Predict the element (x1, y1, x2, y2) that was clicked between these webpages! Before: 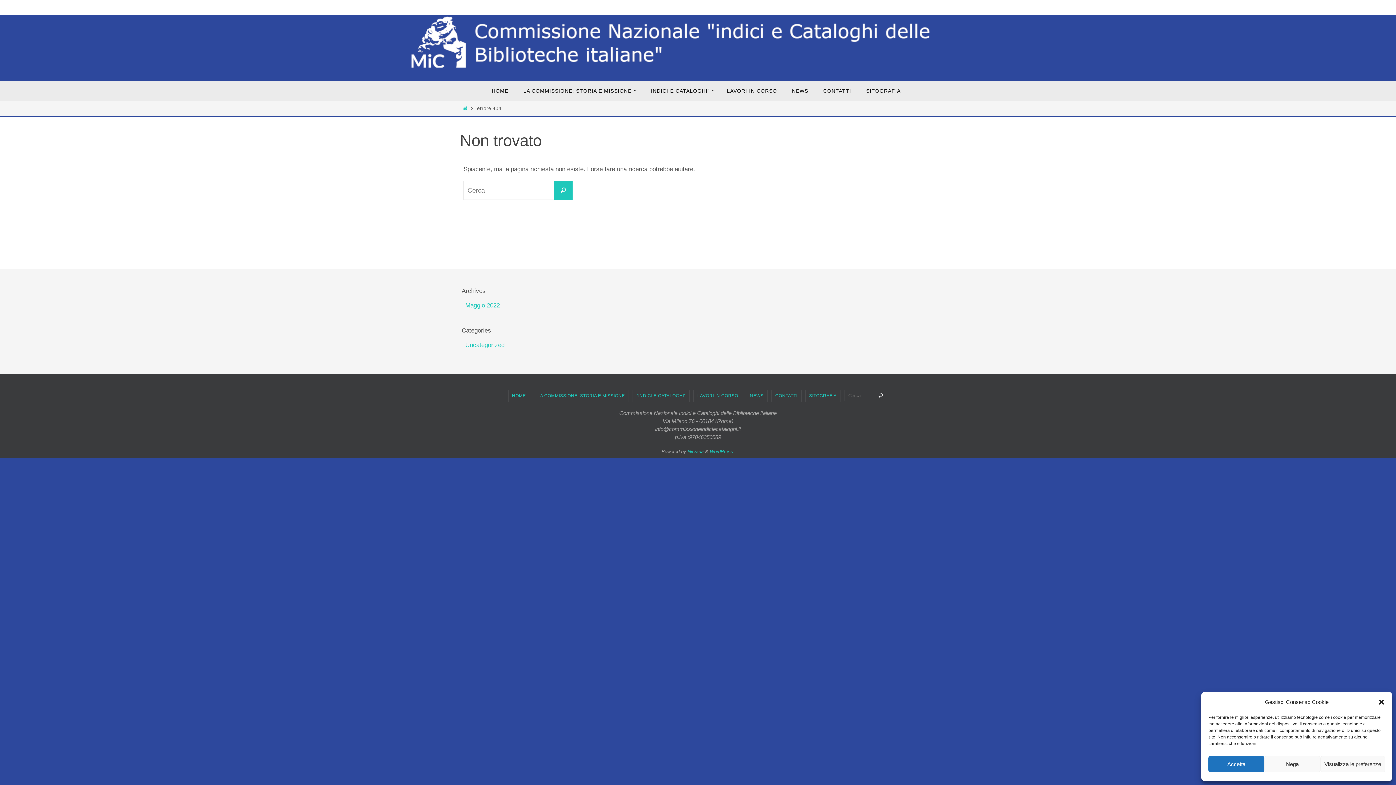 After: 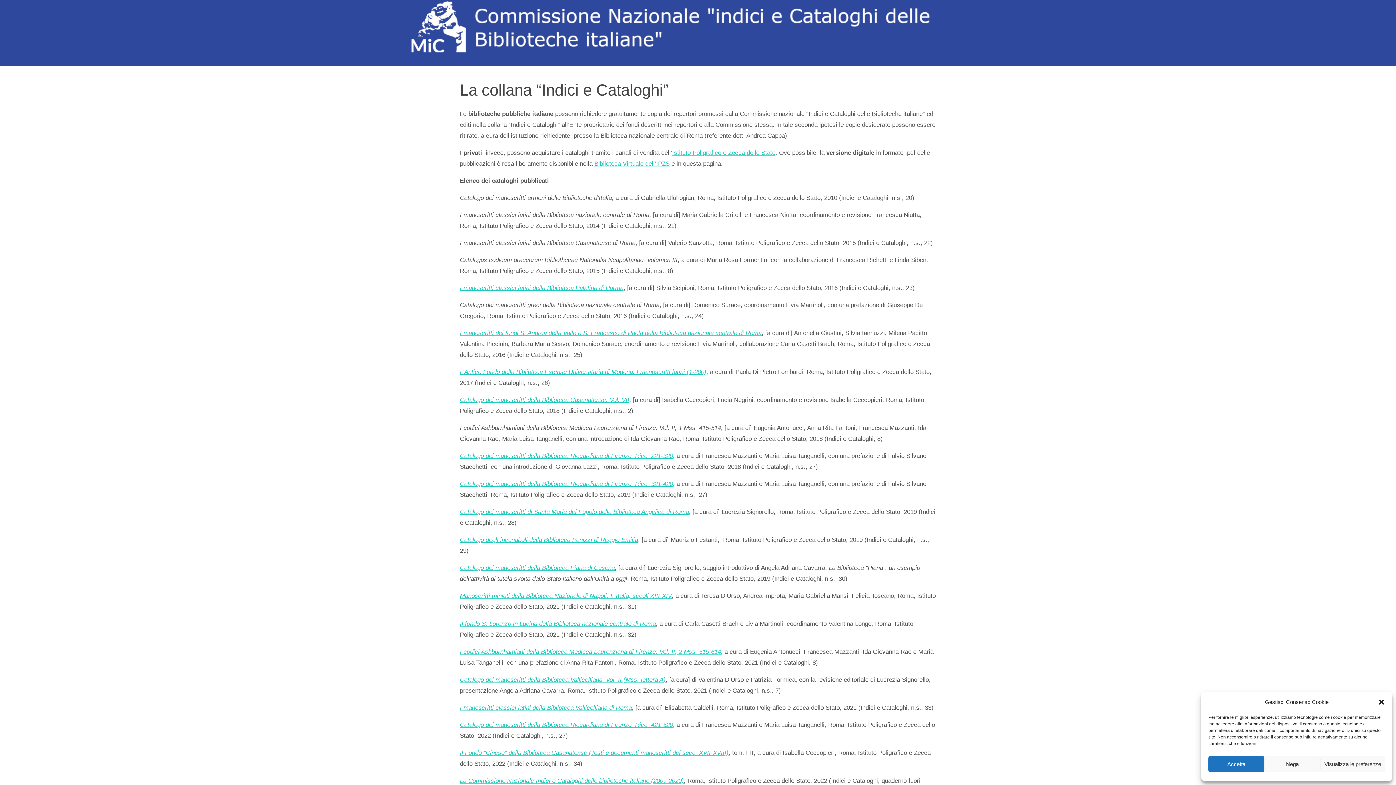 Action: label: “INDICI E CATALOGHI” bbox: (642, 80, 718, 101)